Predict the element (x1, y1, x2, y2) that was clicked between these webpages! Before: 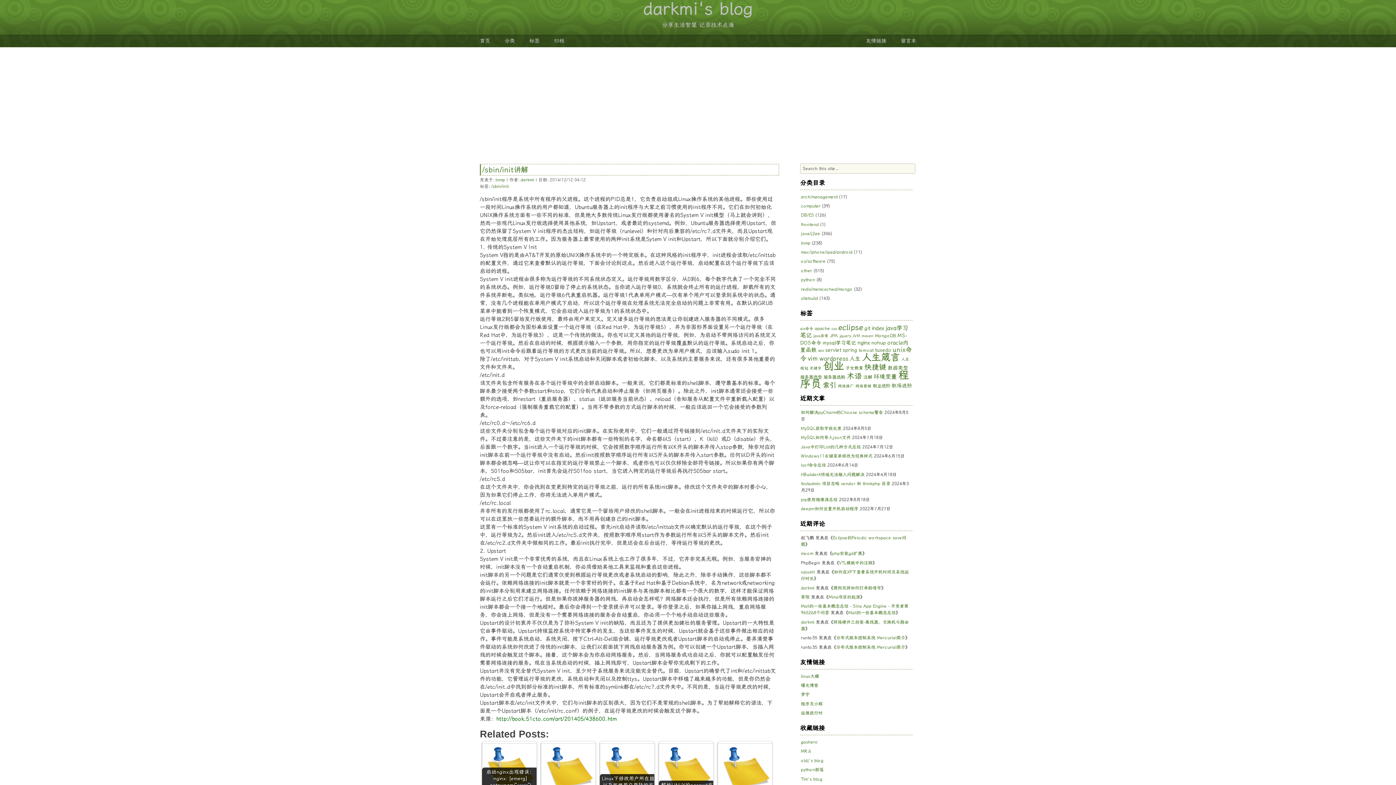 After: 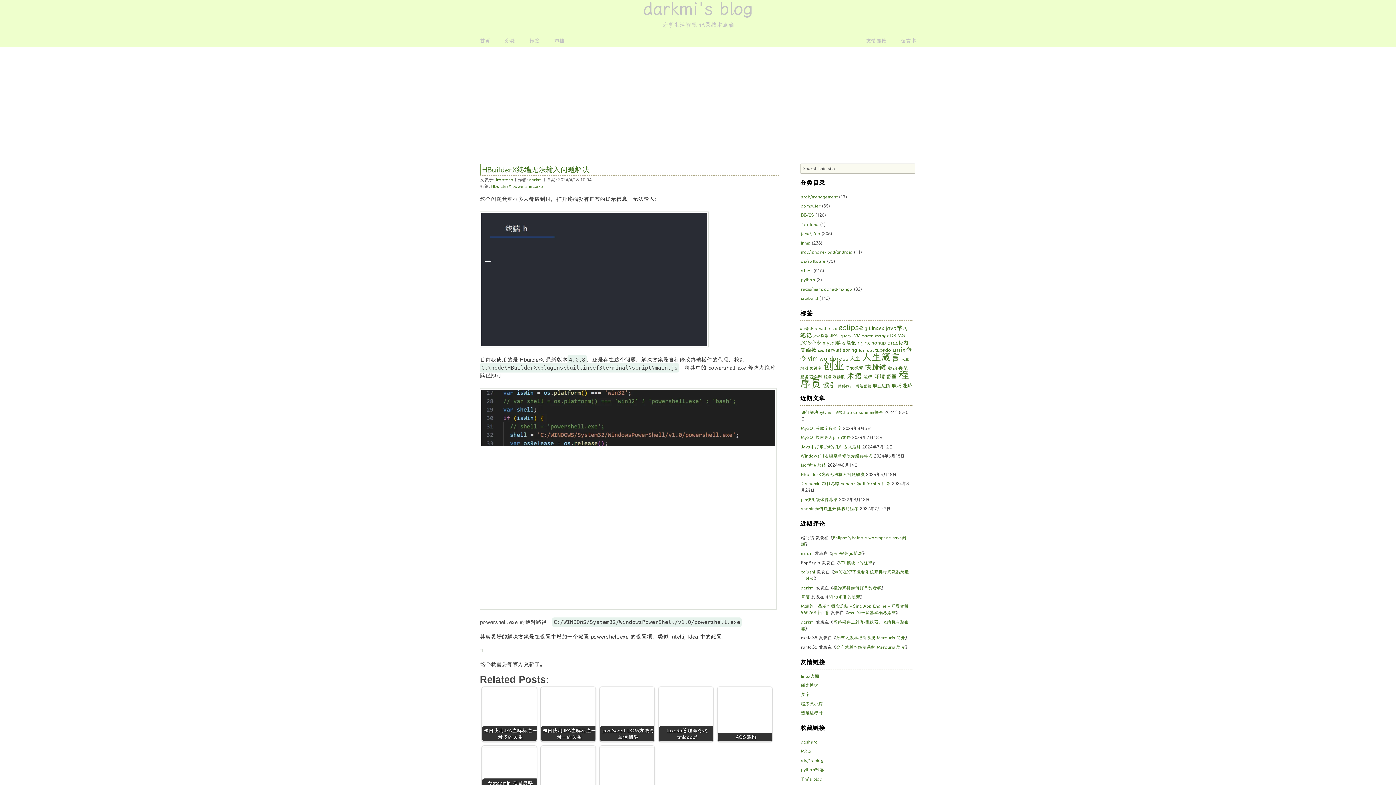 Action: label: HBuilderX终端无法输入问题解决 bbox: (801, 472, 864, 477)